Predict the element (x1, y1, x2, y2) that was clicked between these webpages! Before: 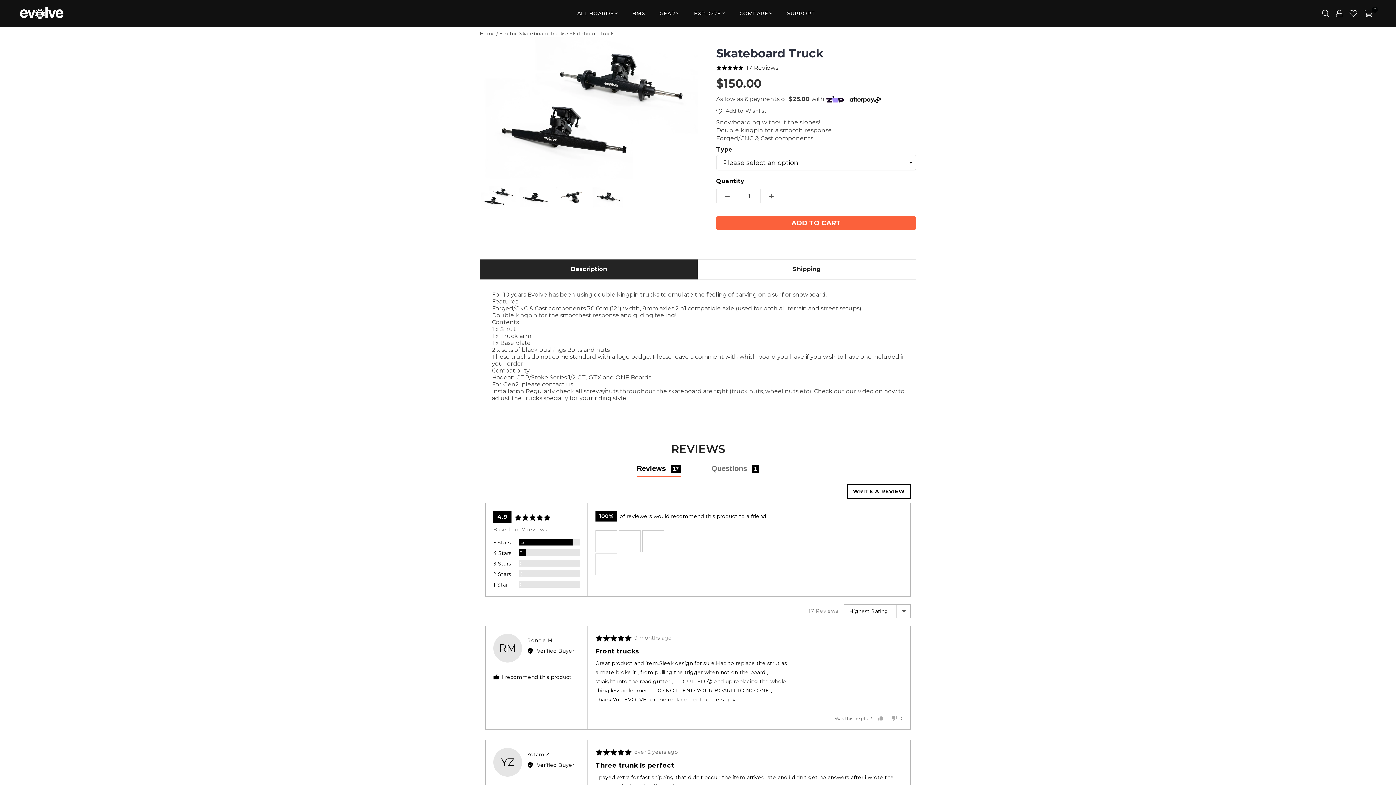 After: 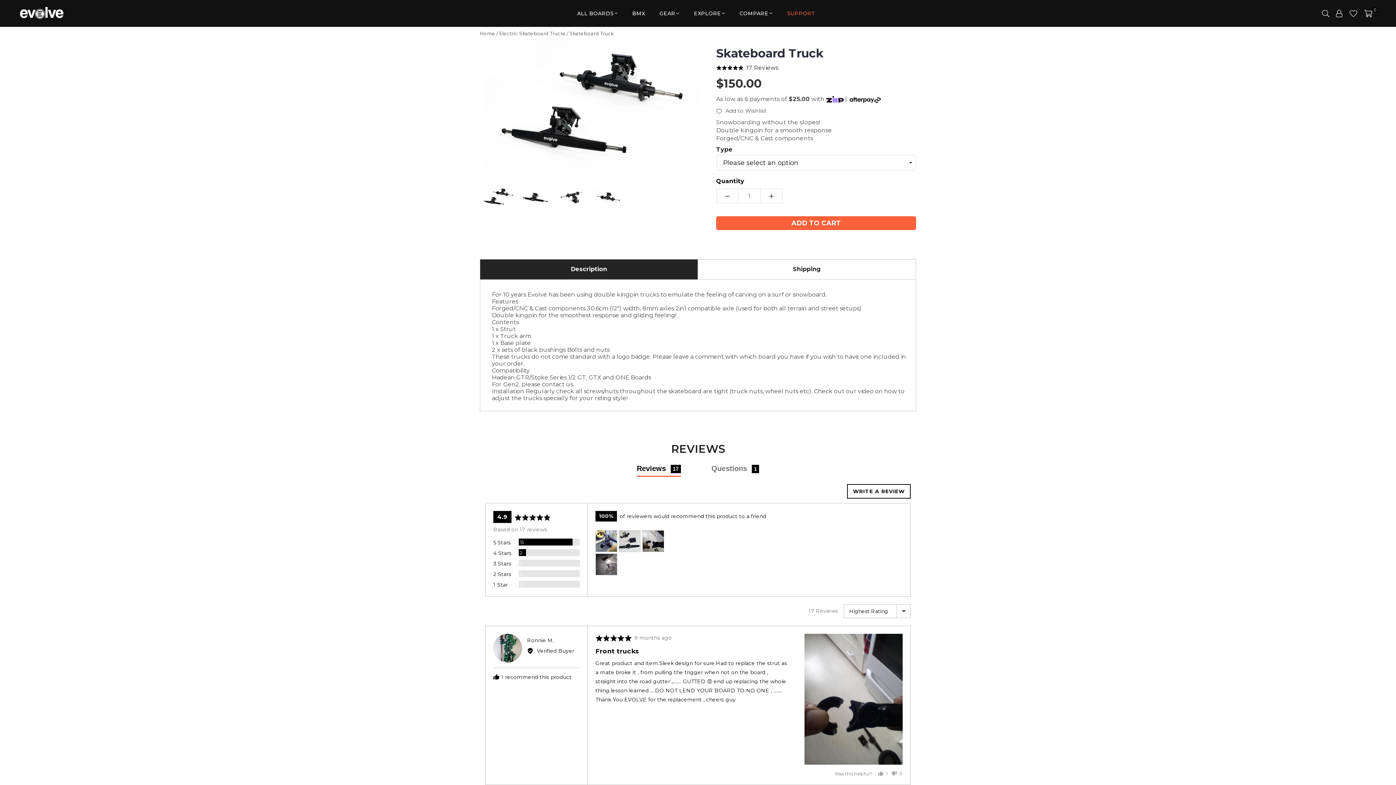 Action: label: SUPPORT bbox: (781, 2, 820, 24)